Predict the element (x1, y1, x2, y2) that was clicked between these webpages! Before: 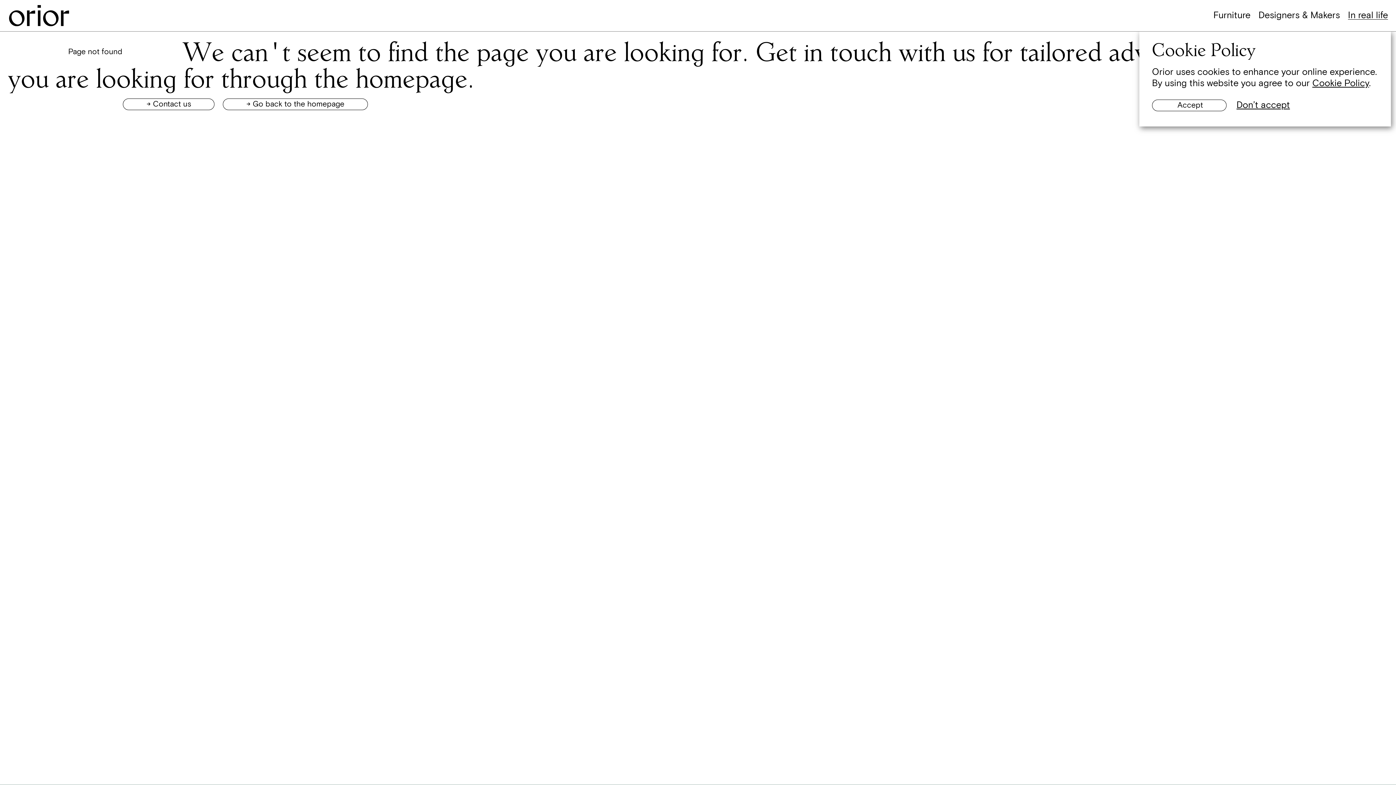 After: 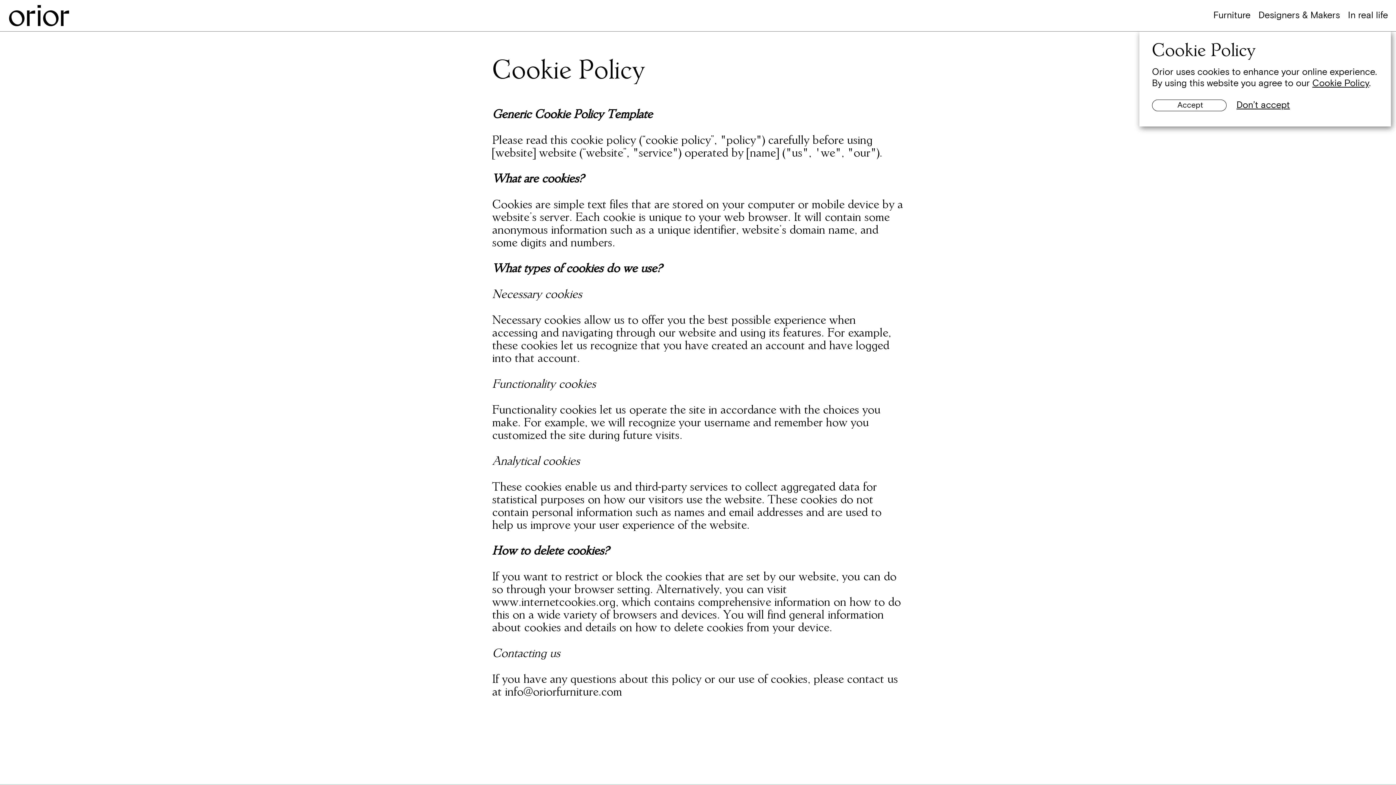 Action: bbox: (1312, 77, 1369, 89) label: Cookie Policy